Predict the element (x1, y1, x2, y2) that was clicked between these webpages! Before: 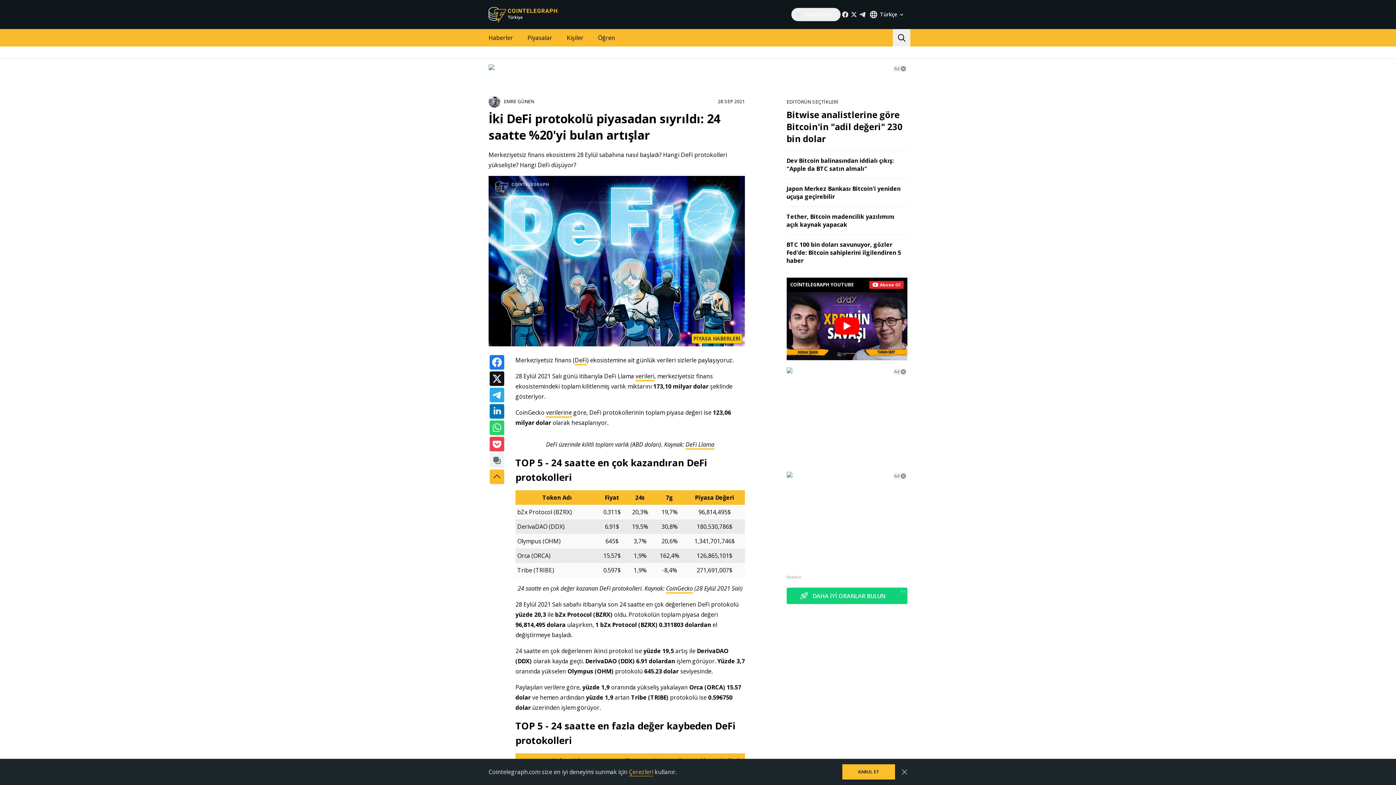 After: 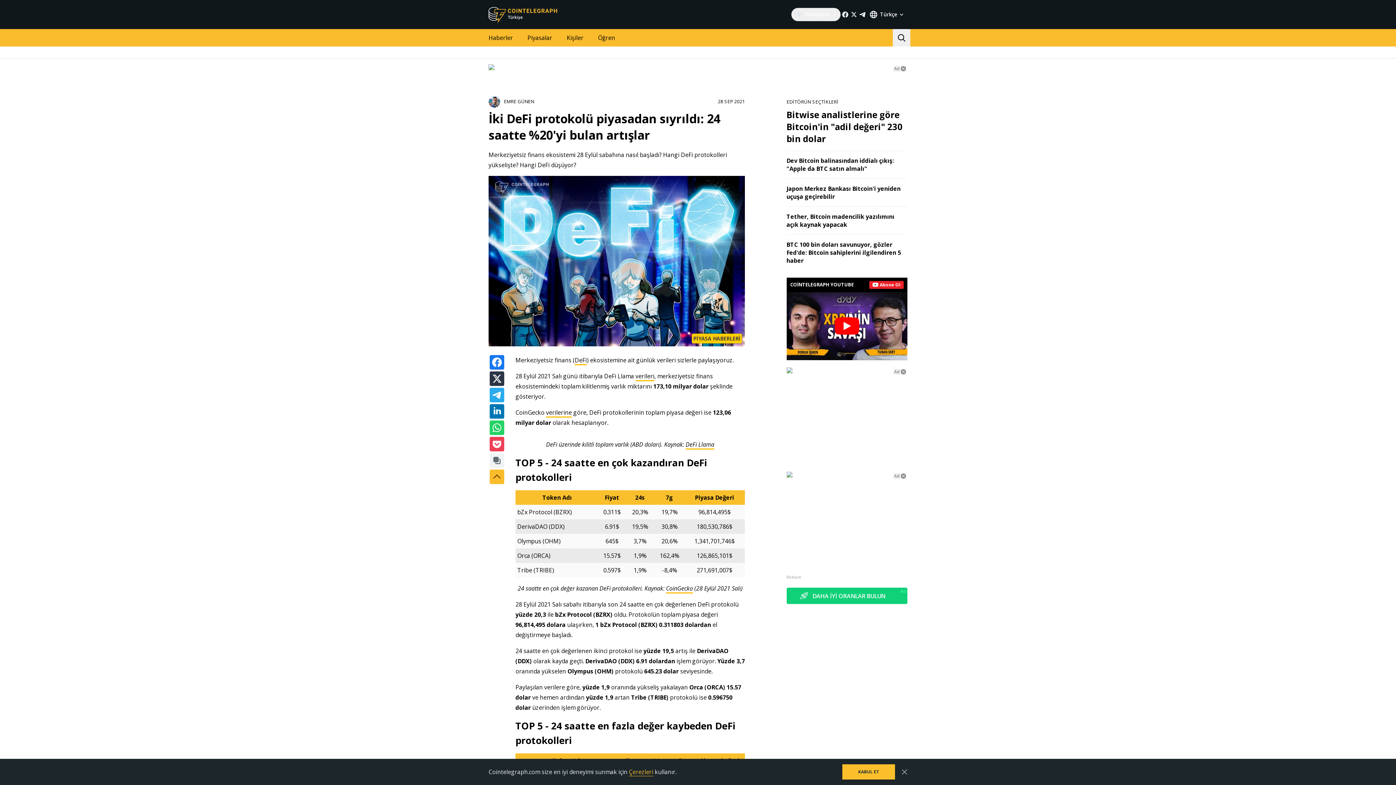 Action: bbox: (489, 371, 504, 386)